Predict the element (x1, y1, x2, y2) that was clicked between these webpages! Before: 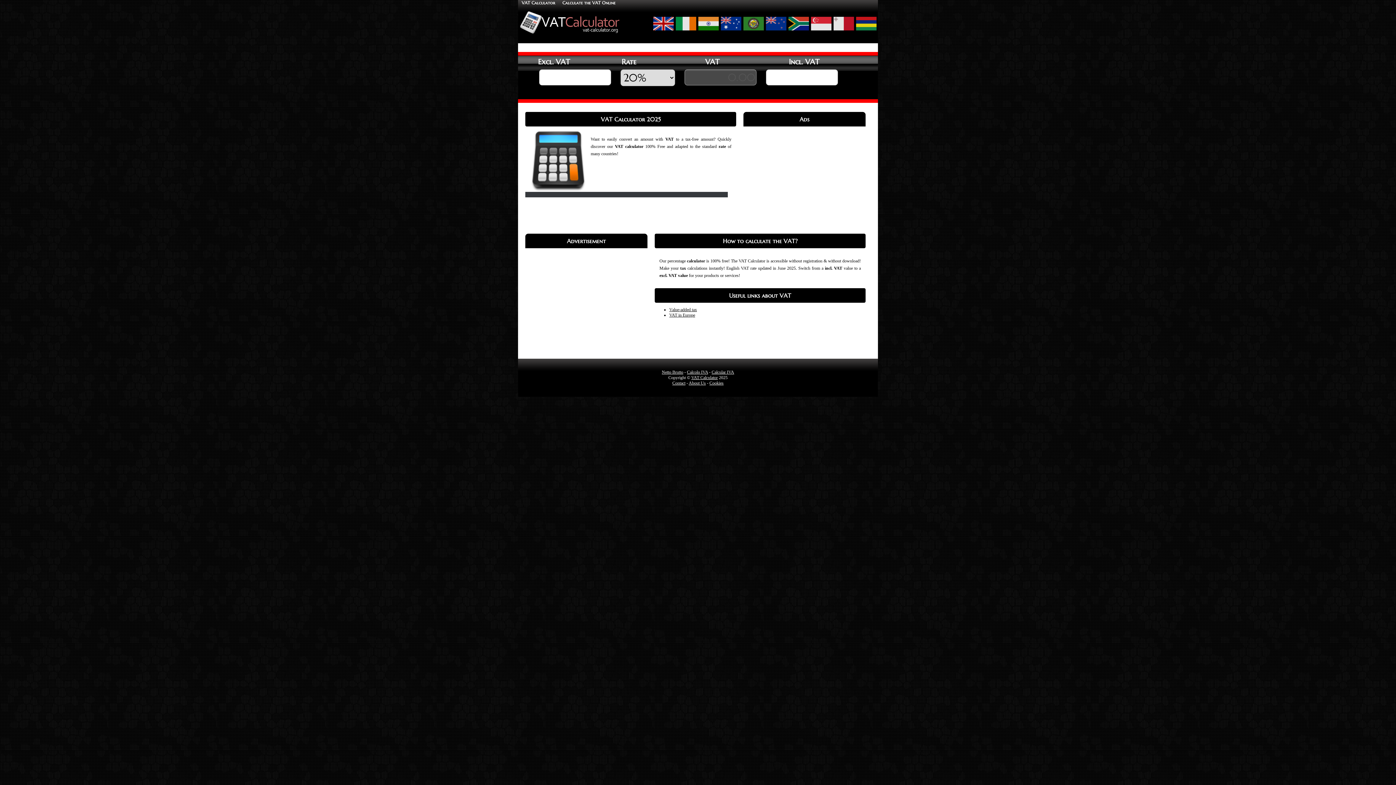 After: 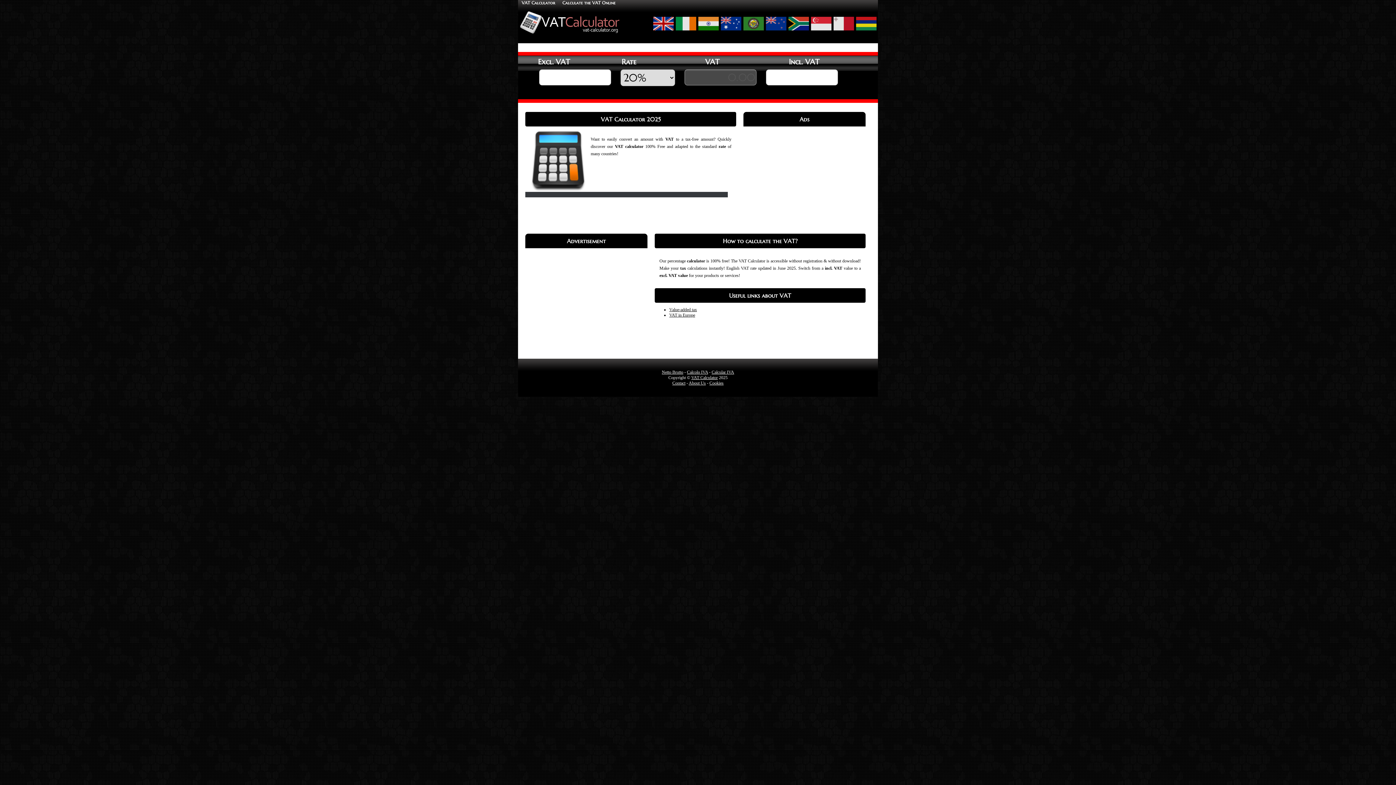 Action: bbox: (518, 37, 627, 42)